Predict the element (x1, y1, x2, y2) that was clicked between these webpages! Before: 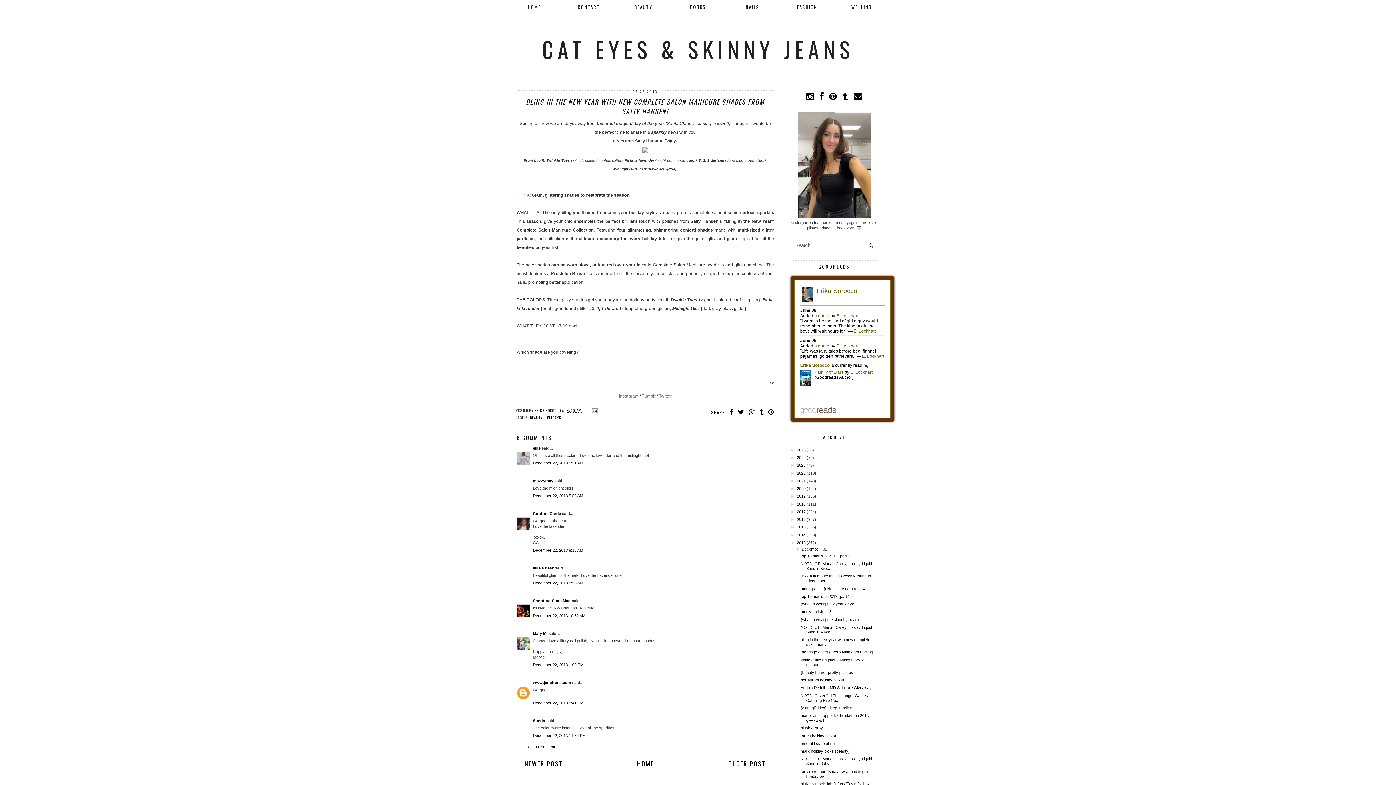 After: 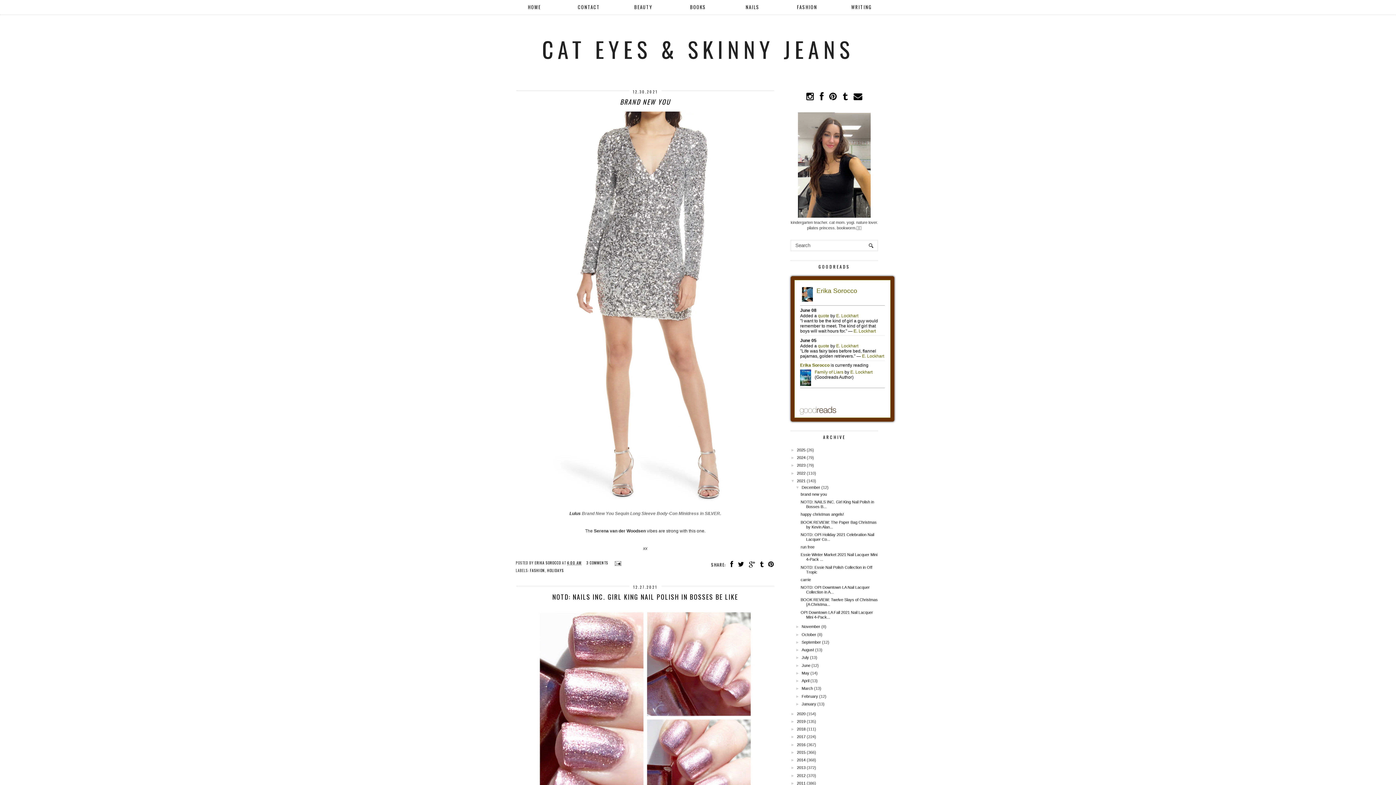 Action: label: 2021 bbox: (797, 478, 805, 483)